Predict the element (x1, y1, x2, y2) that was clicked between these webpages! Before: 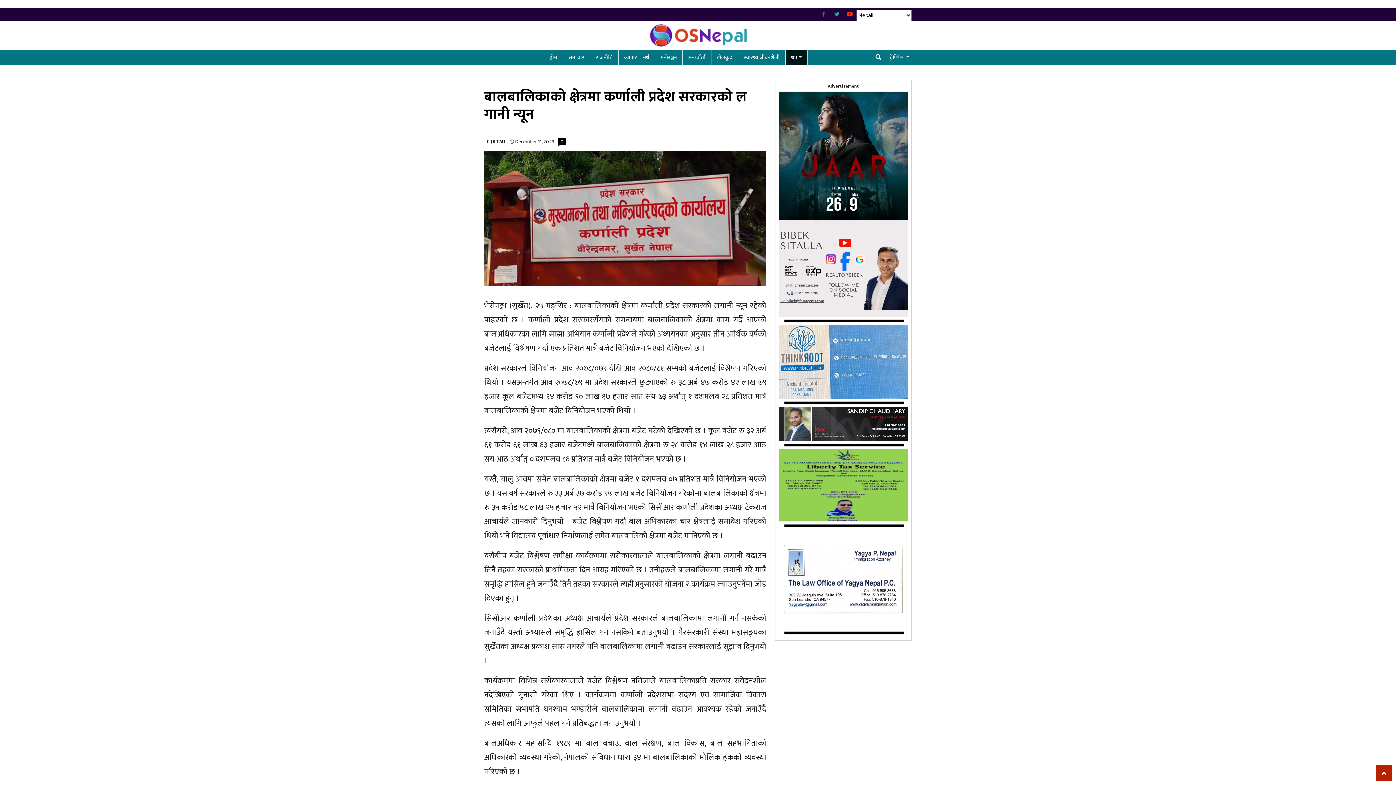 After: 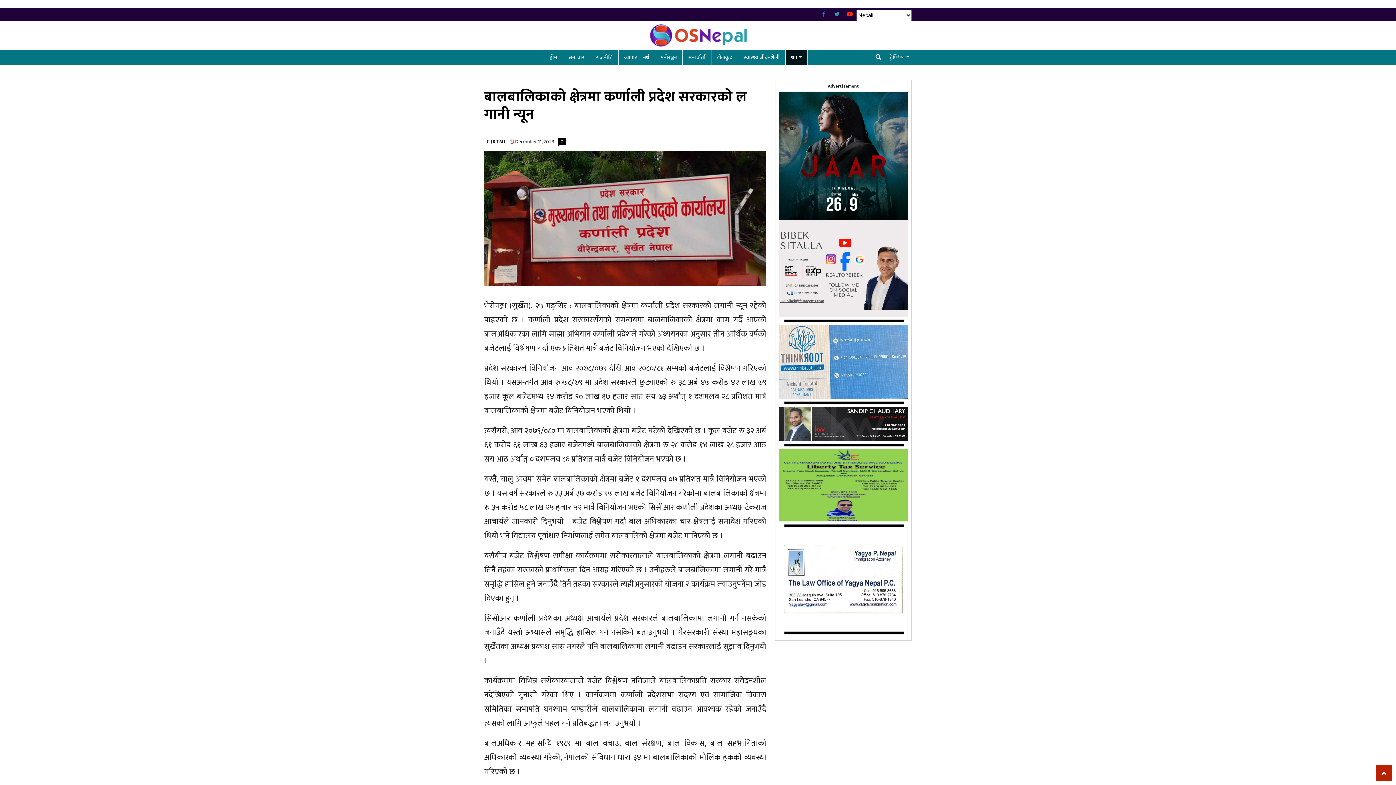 Action: label:   bbox: (779, 574, 908, 583)